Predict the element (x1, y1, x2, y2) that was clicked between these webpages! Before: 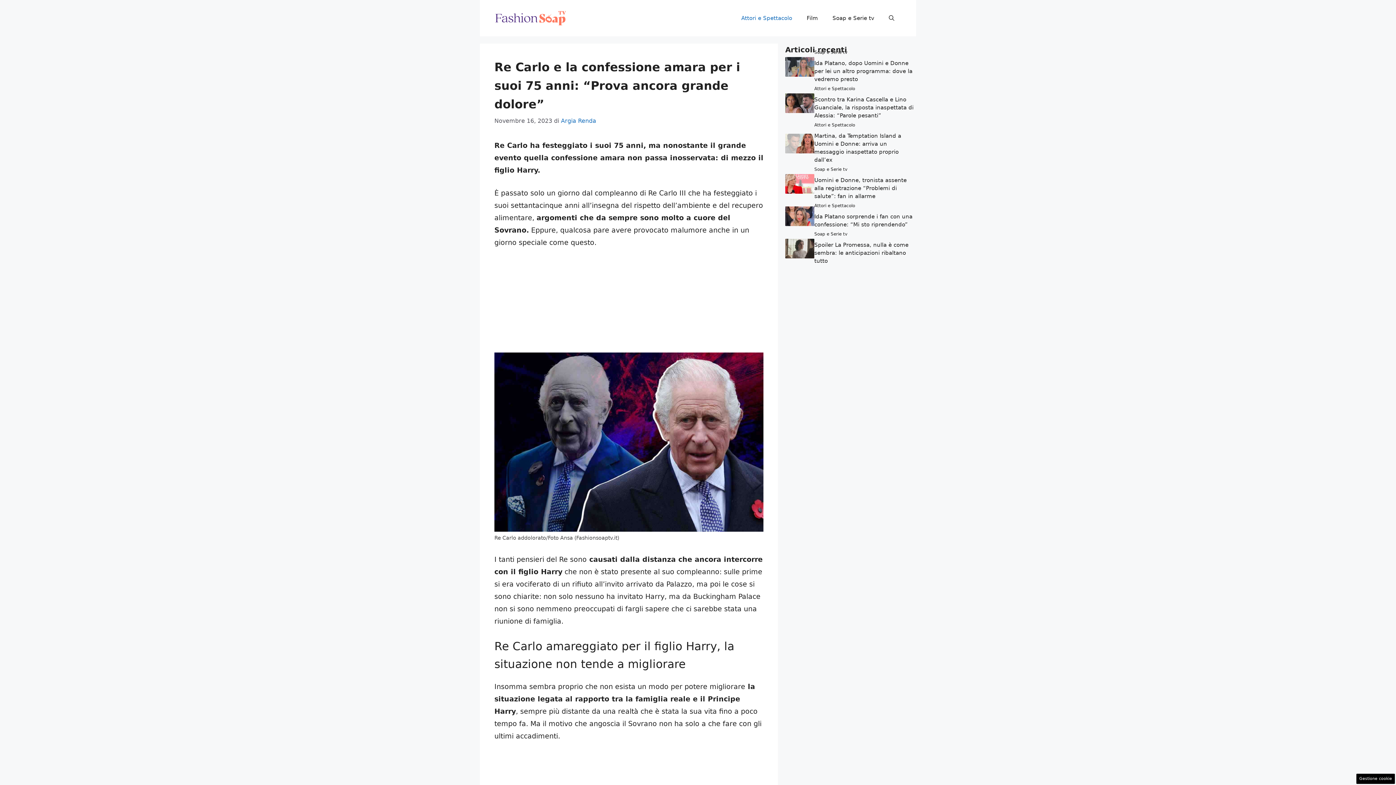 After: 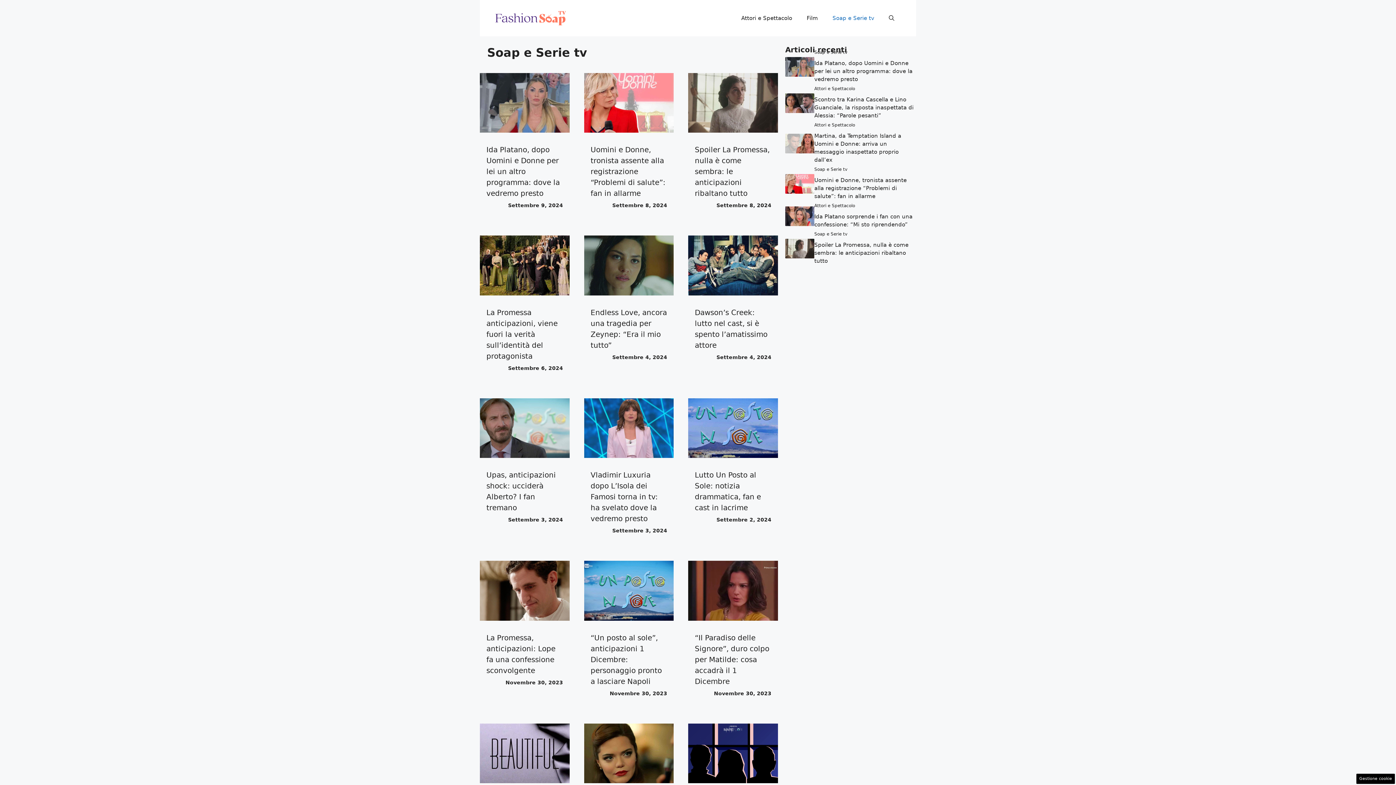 Action: bbox: (825, 7, 881, 29) label: Soap e Serie tv